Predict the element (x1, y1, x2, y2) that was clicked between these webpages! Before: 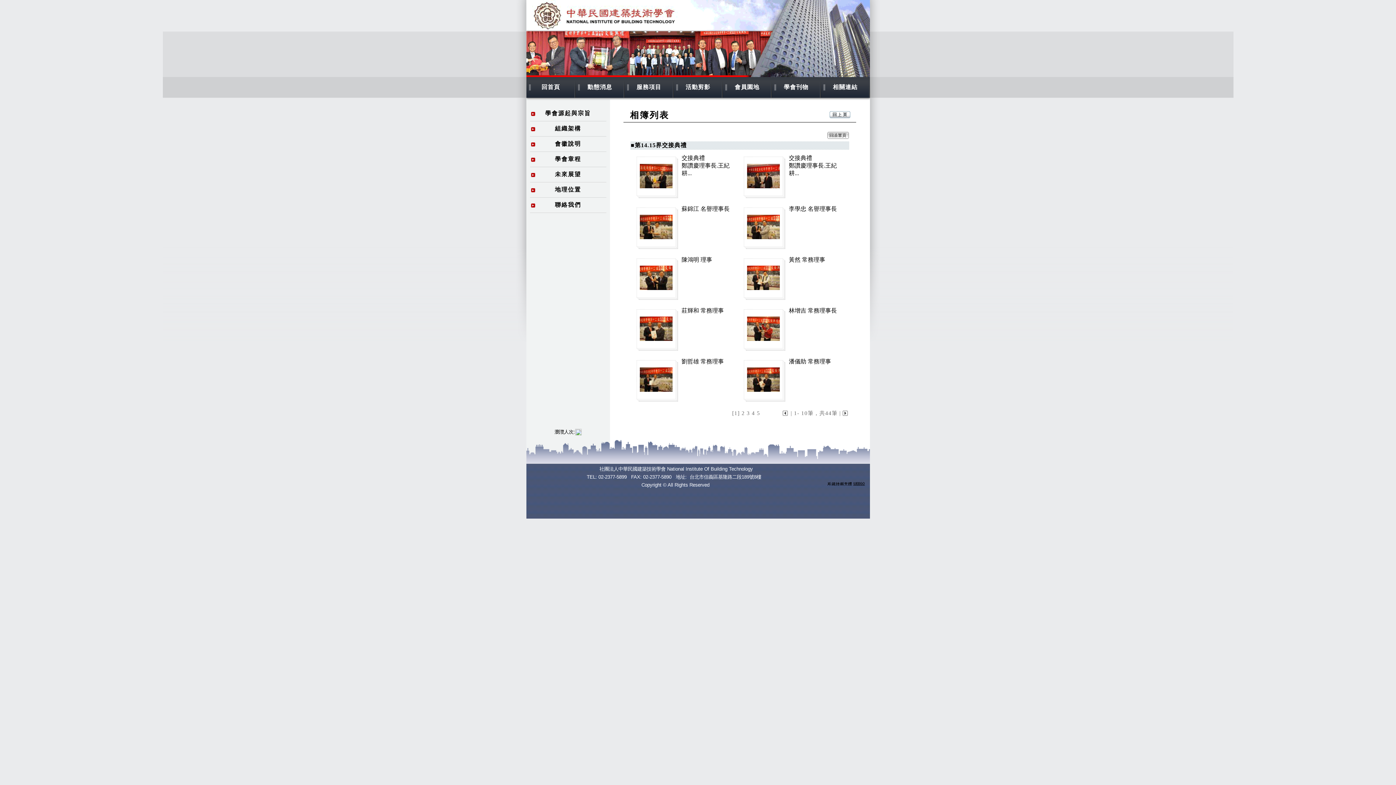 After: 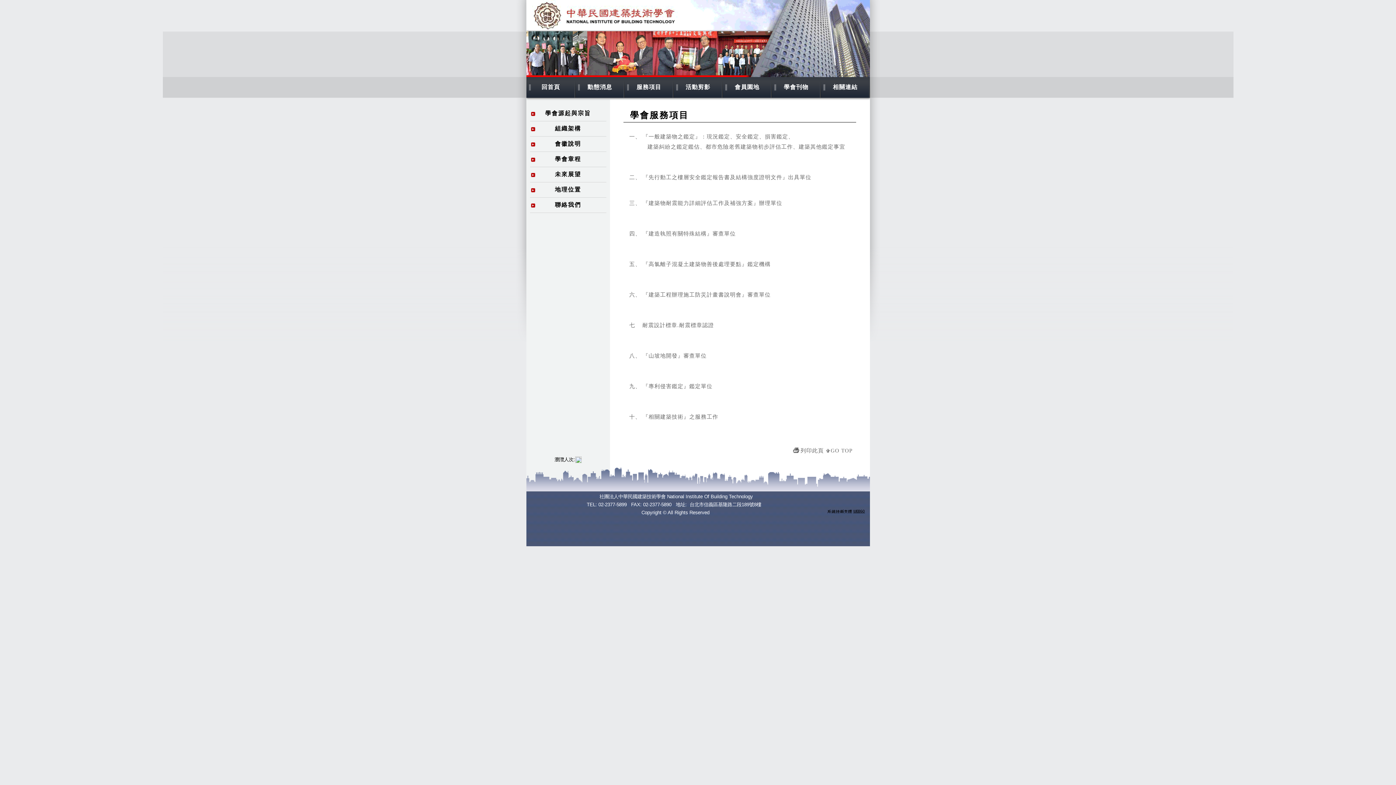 Action: label: 服務項目 bbox: (636, 84, 661, 90)